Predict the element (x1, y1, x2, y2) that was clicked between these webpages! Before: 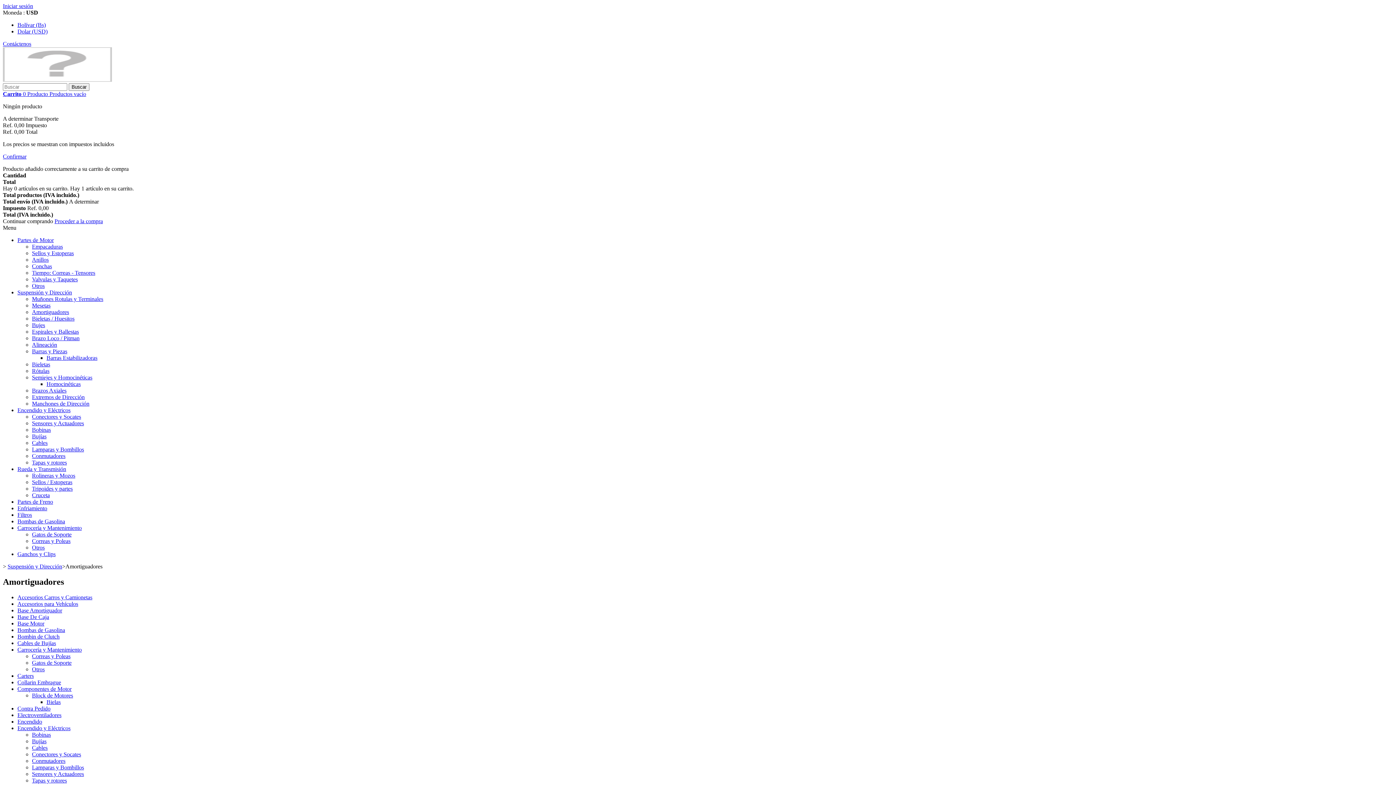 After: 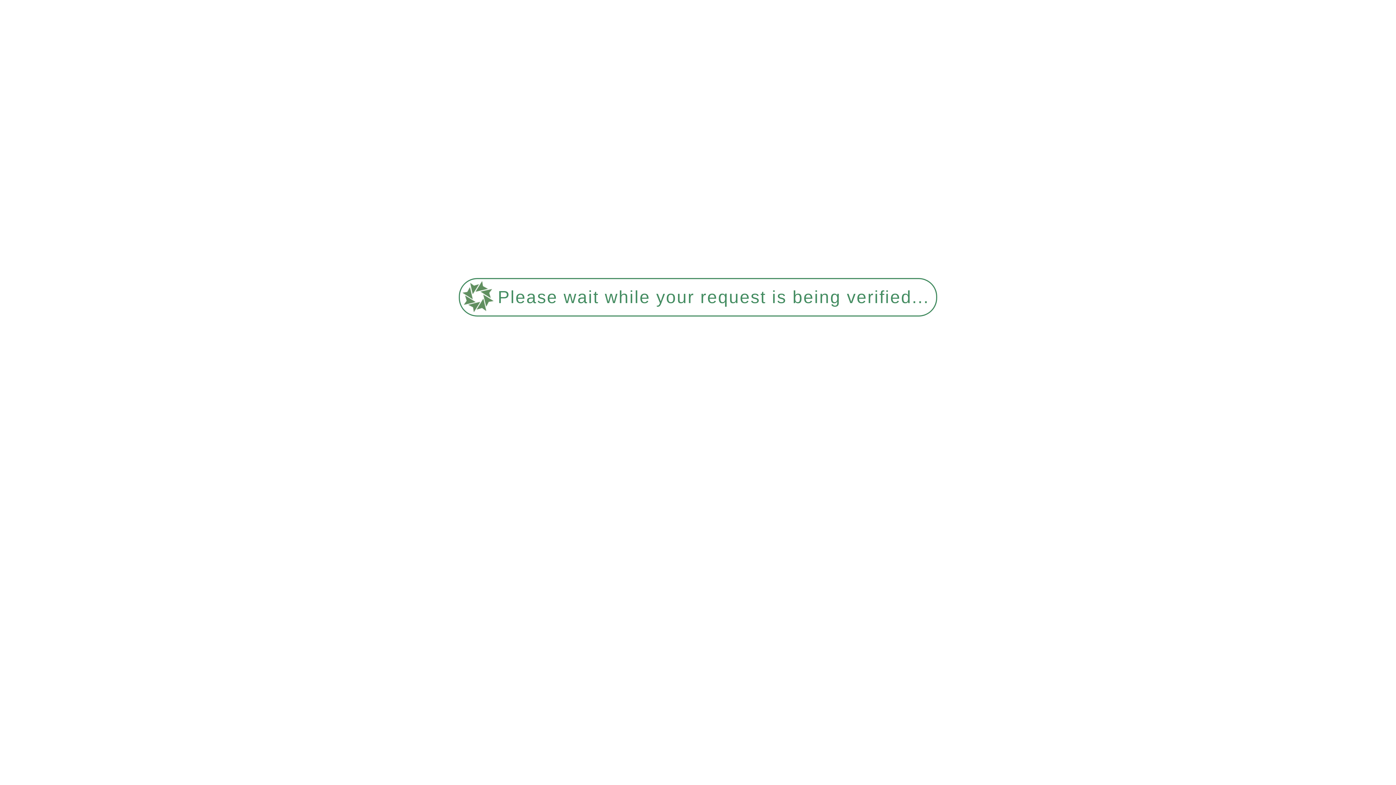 Action: label: Bobinas bbox: (32, 426, 50, 433)